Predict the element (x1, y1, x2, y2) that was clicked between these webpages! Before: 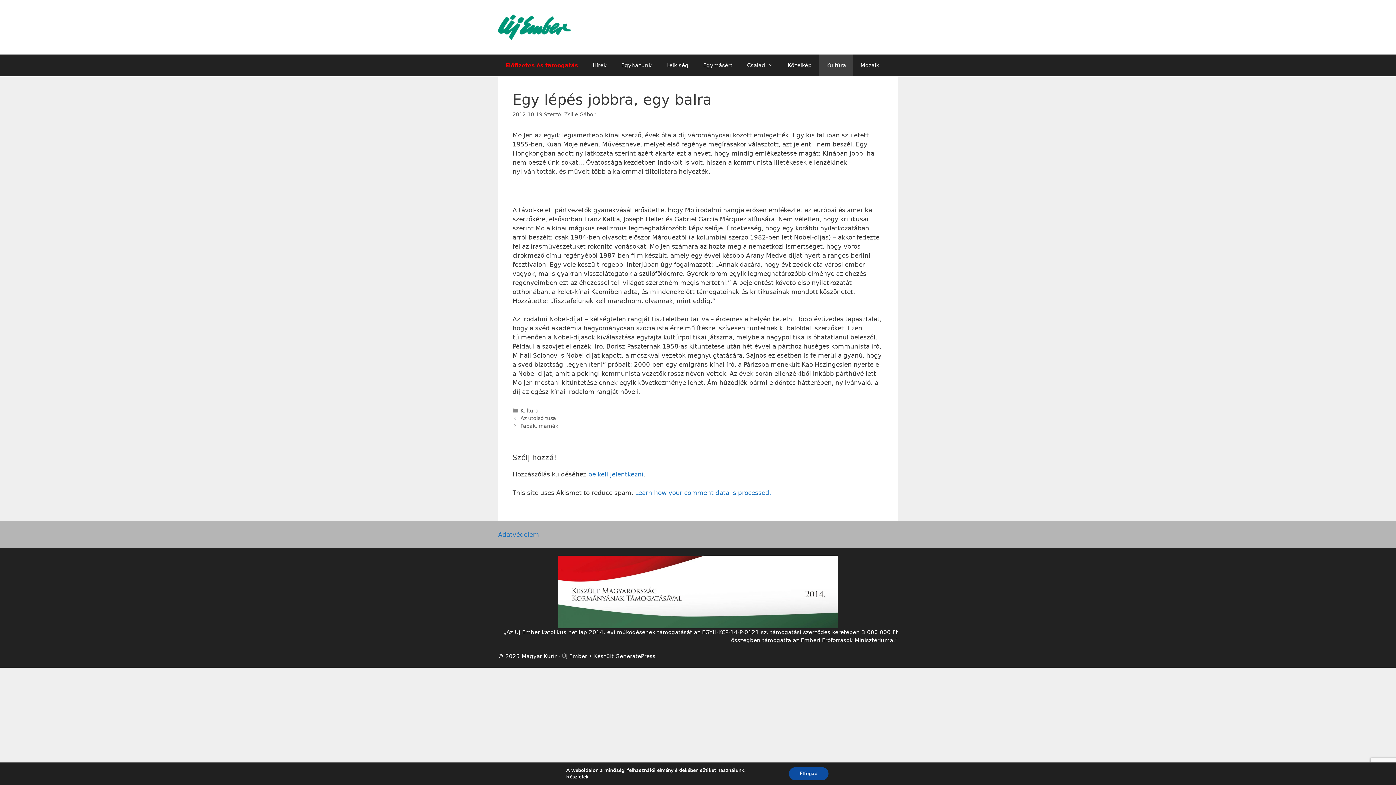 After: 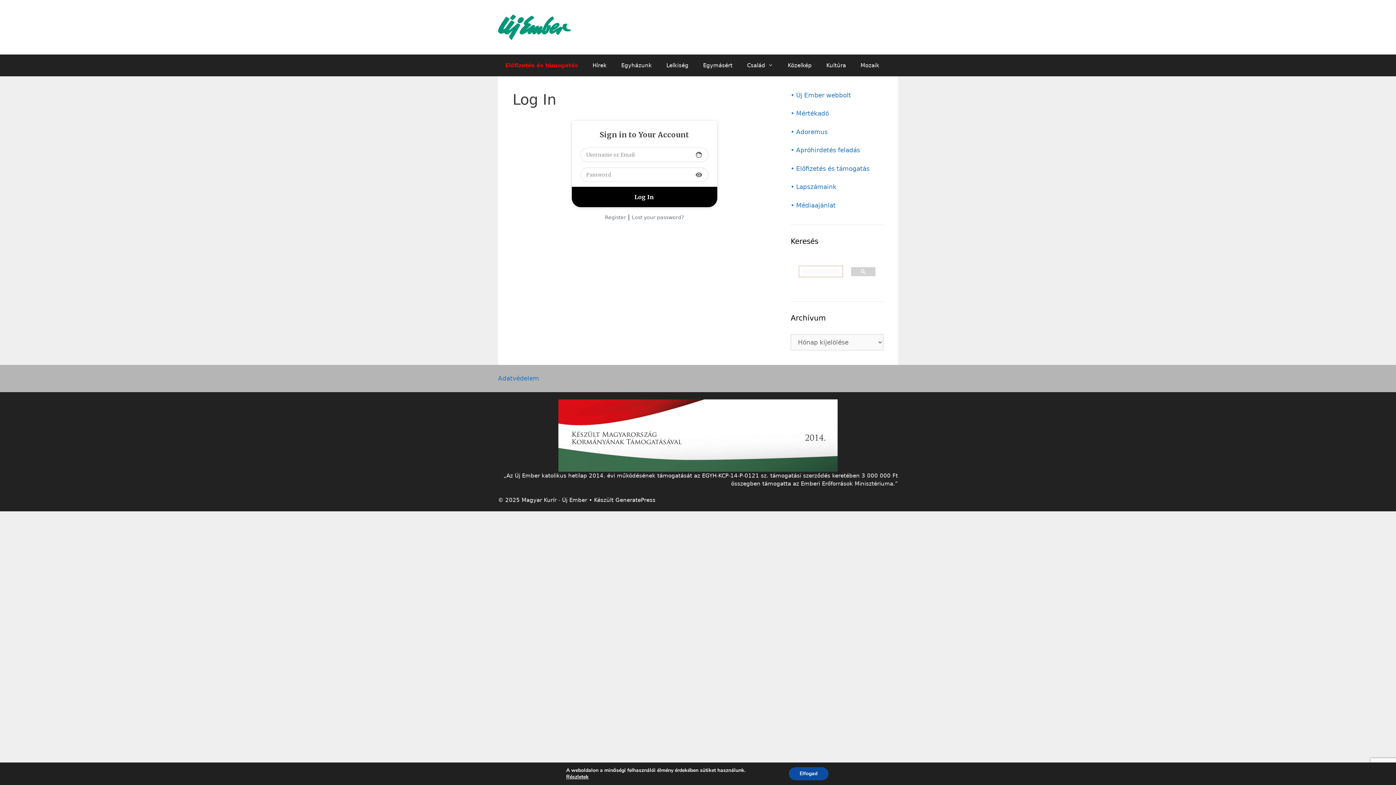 Action: label: be kell jelentkezni bbox: (588, 471, 643, 478)